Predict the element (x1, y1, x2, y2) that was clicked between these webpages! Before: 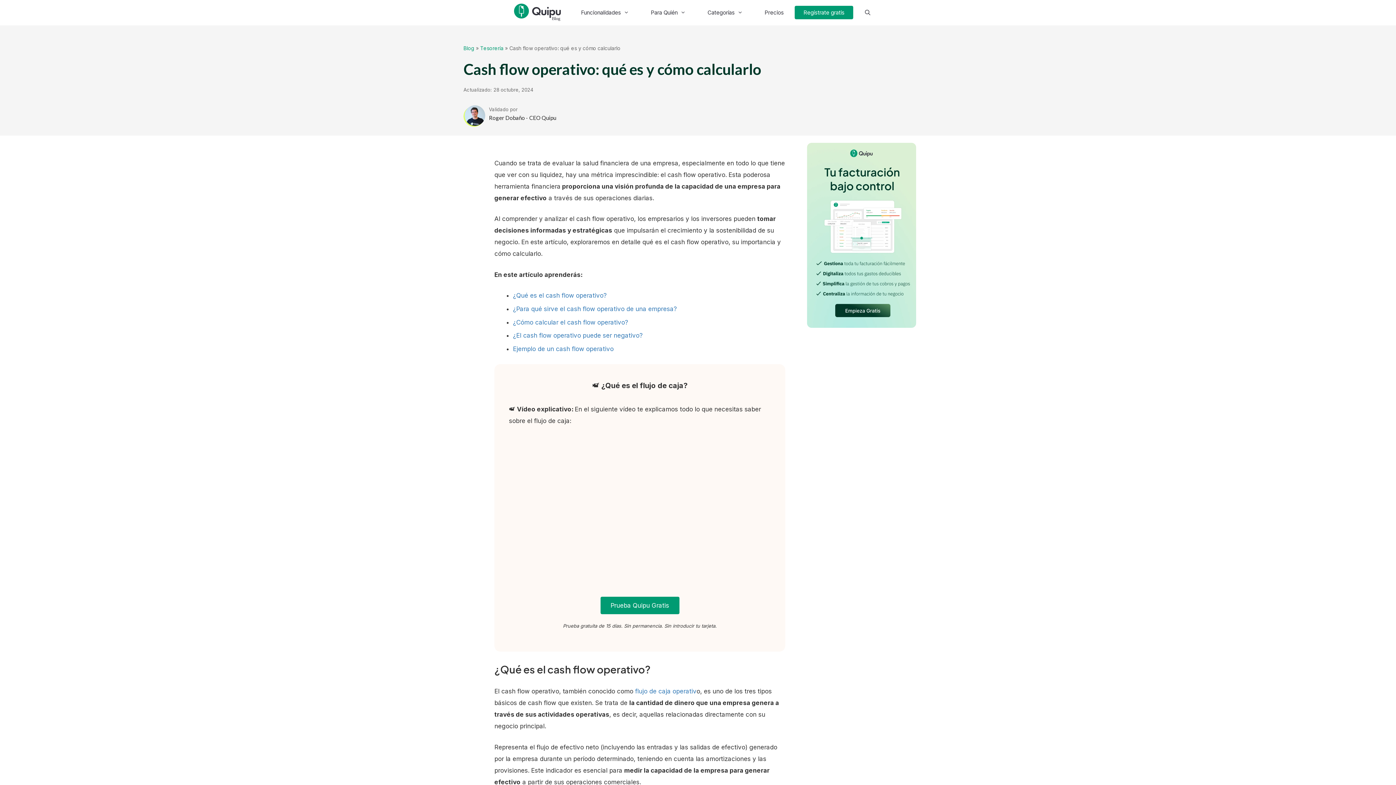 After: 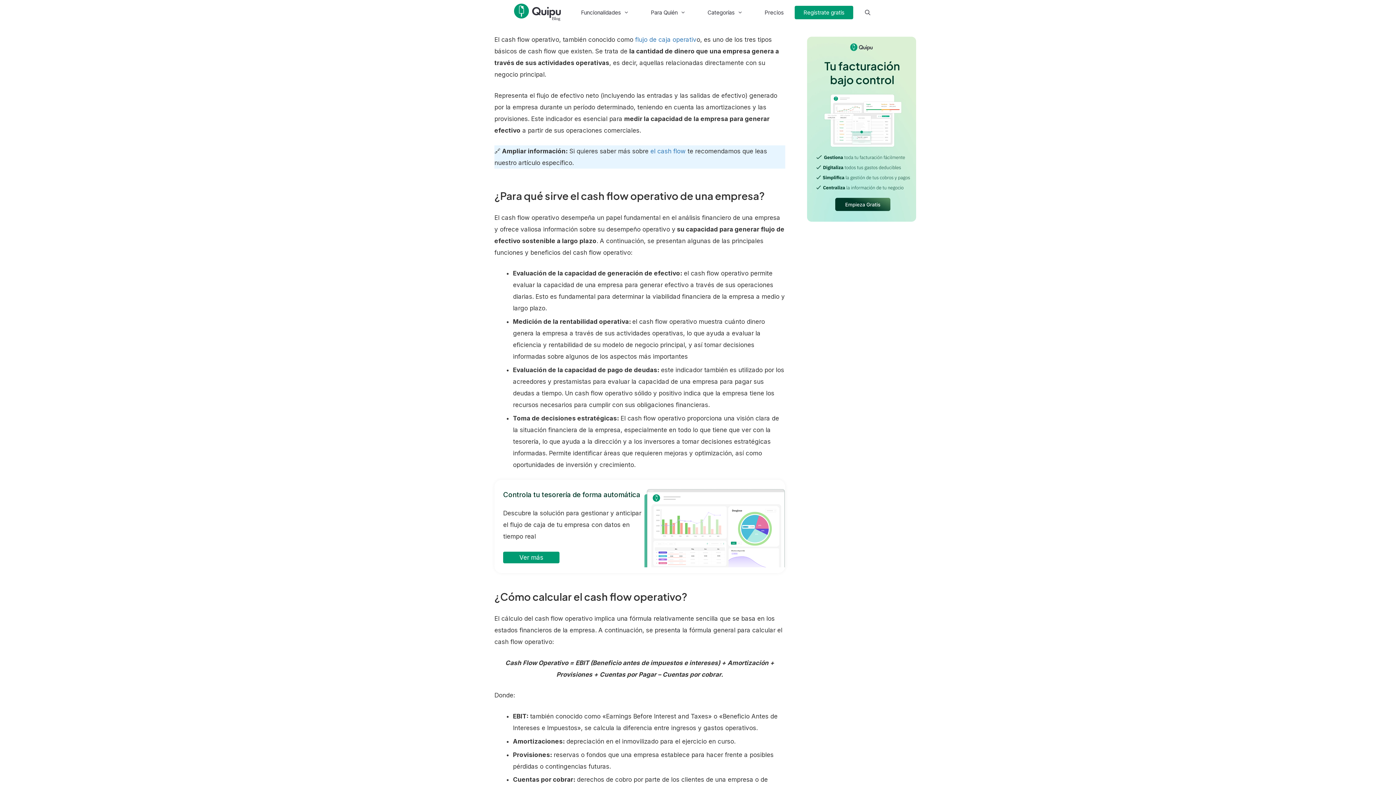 Action: bbox: (513, 292, 606, 299) label: ¿Qué es el cash flow operativo?